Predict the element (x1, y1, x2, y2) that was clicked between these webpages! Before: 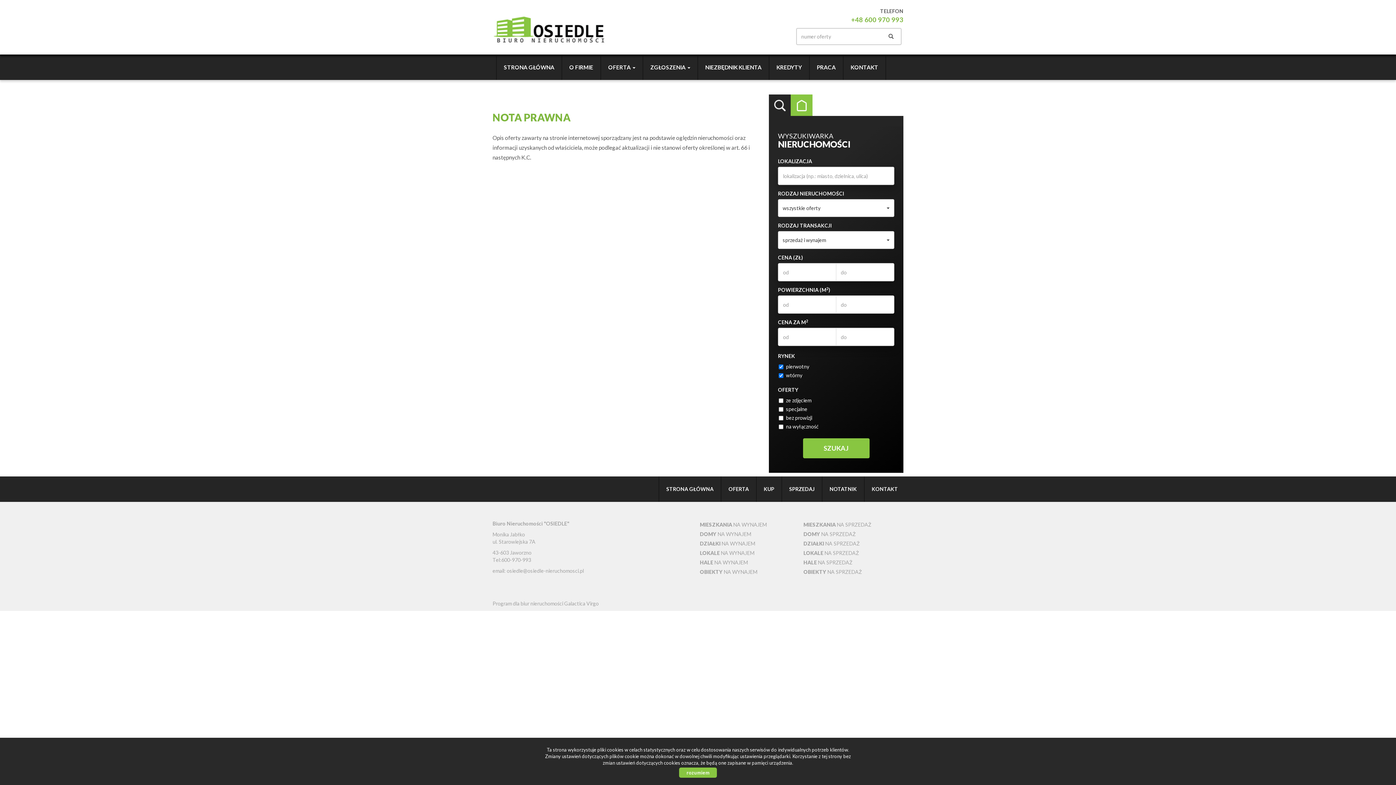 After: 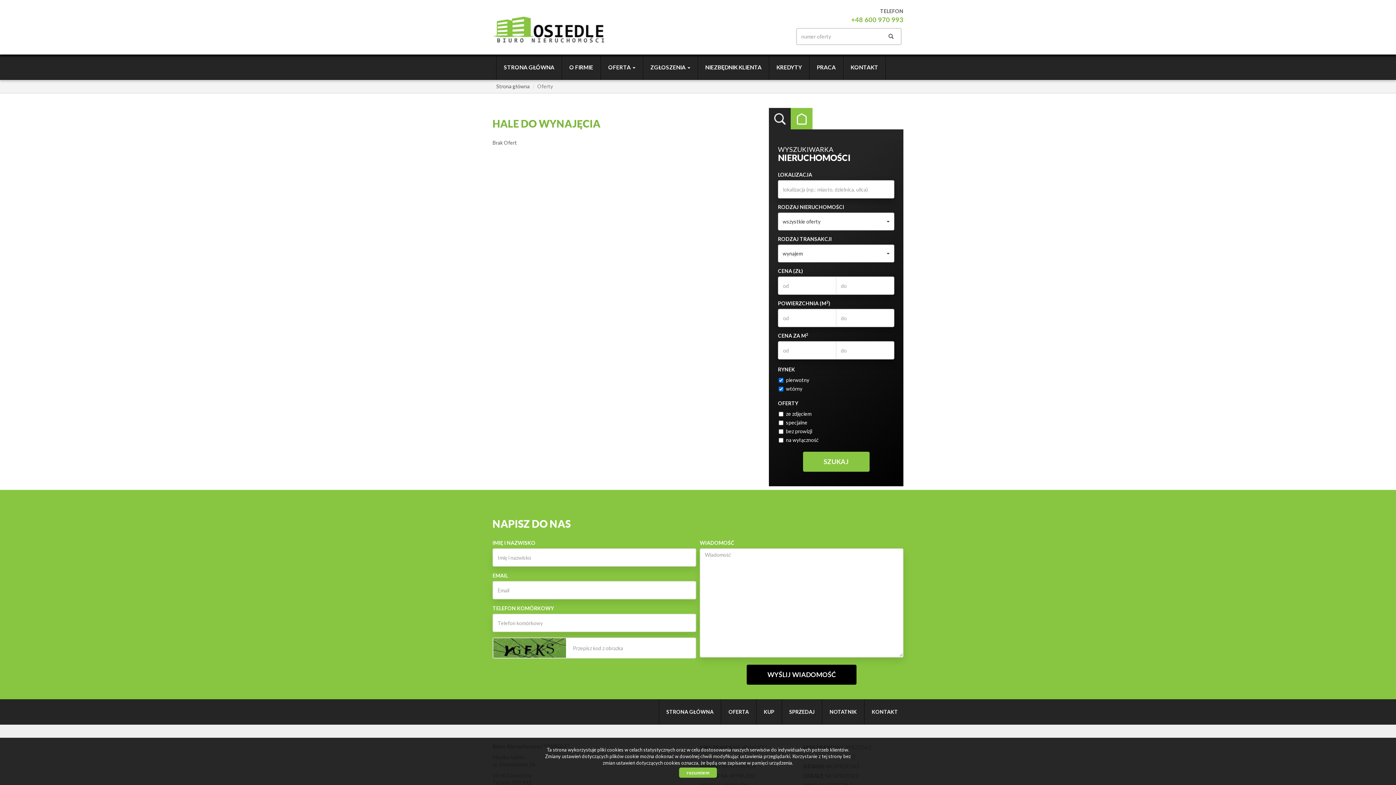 Action: bbox: (700, 559, 748, 565) label: HALE NA WYNAJEM